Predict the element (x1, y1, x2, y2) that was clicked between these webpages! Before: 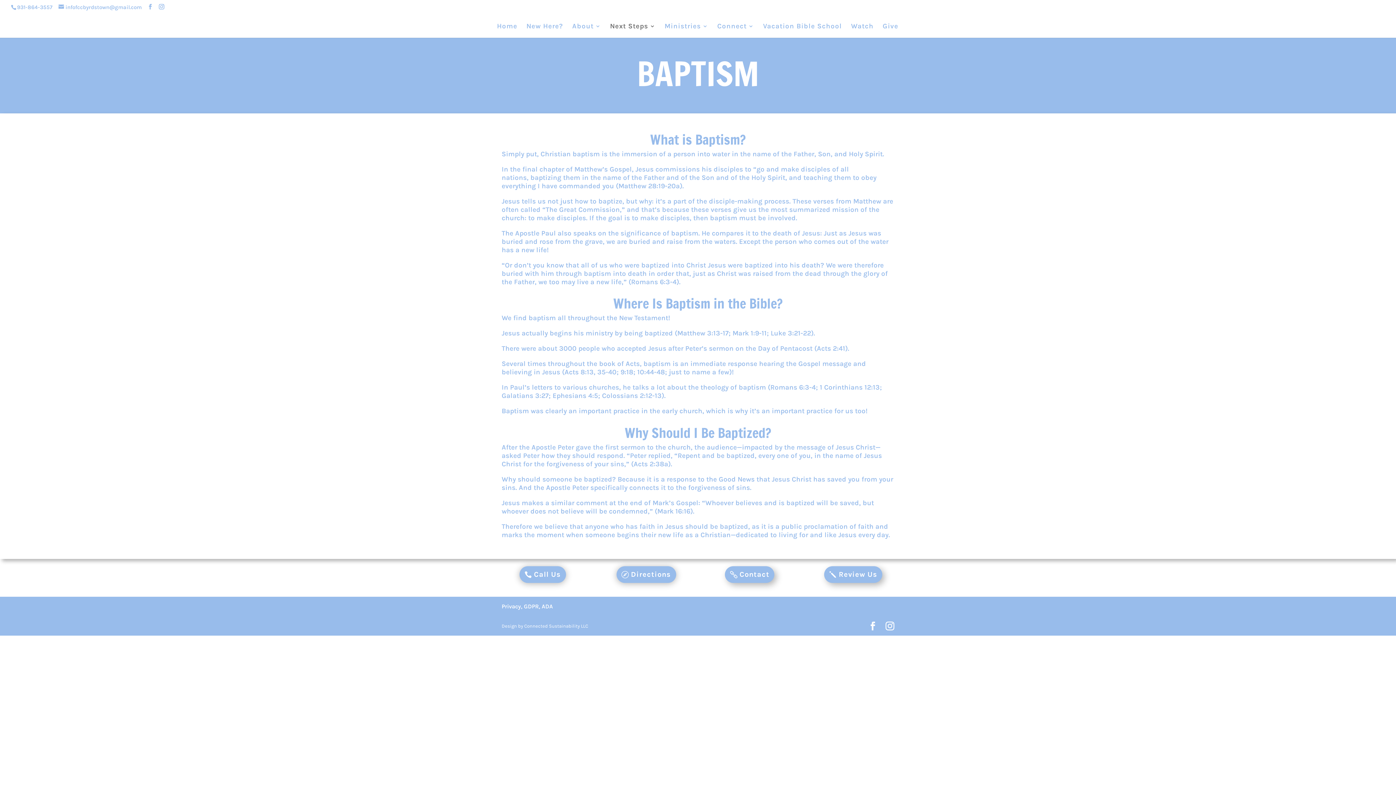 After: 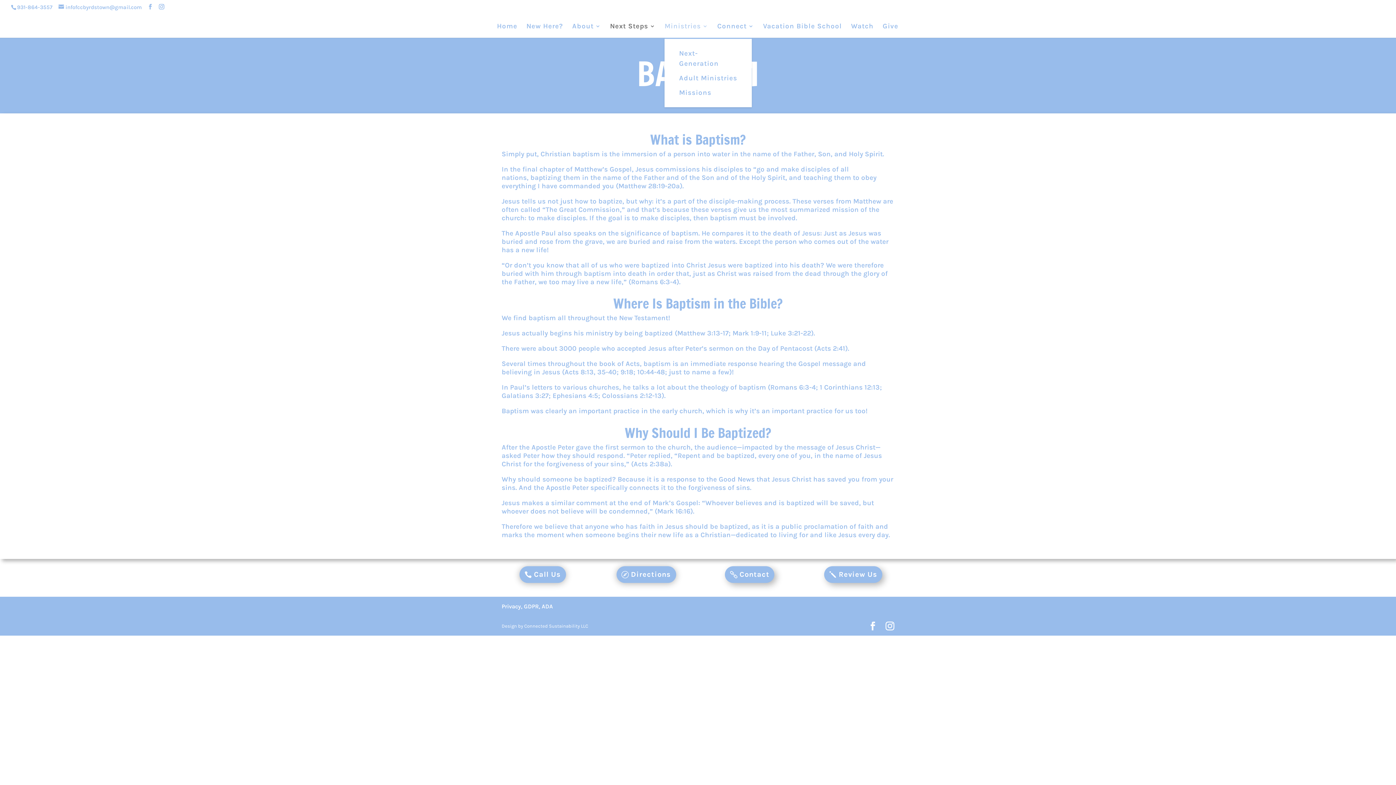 Action: label: Ministries bbox: (664, 23, 708, 37)